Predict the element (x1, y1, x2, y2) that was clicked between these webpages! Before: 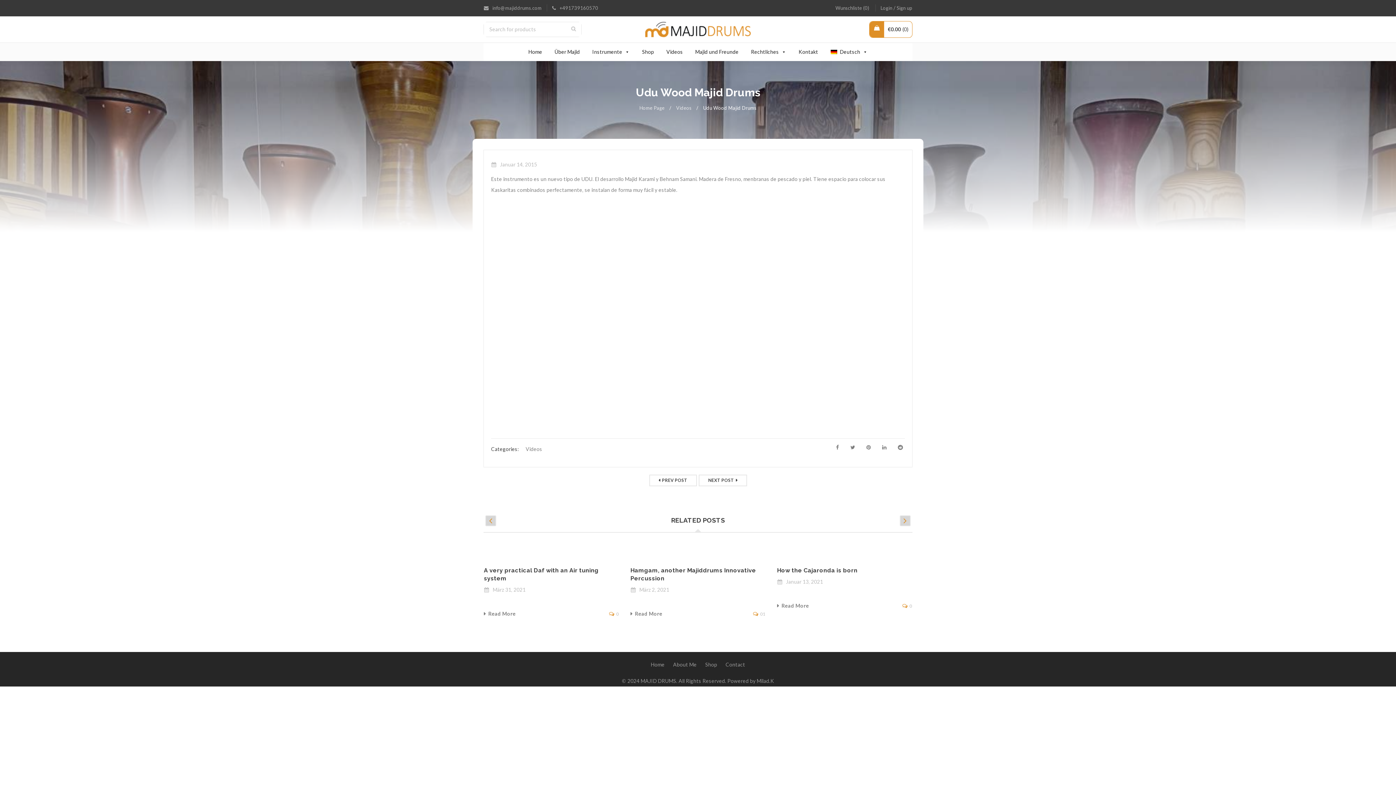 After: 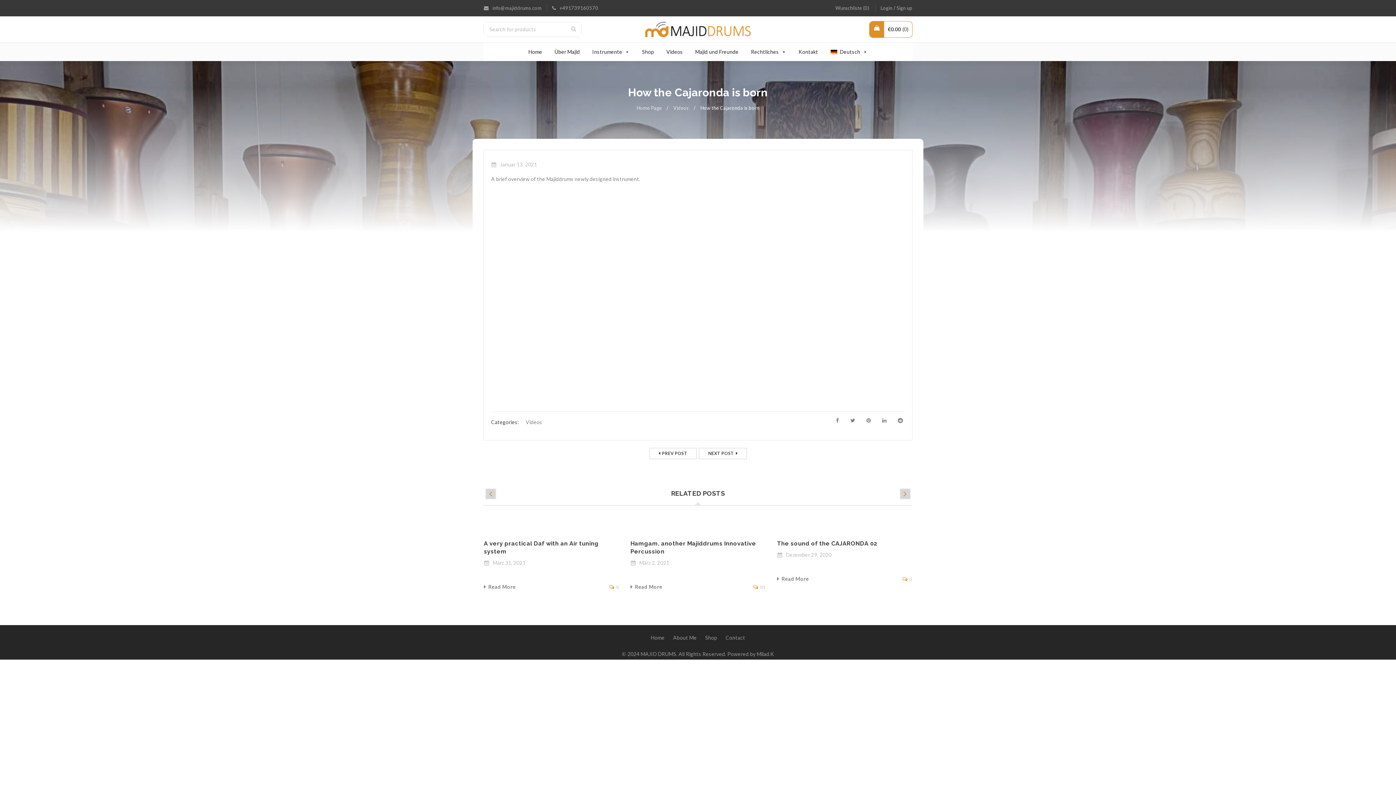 Action: label: Read More bbox: (777, 602, 809, 609)